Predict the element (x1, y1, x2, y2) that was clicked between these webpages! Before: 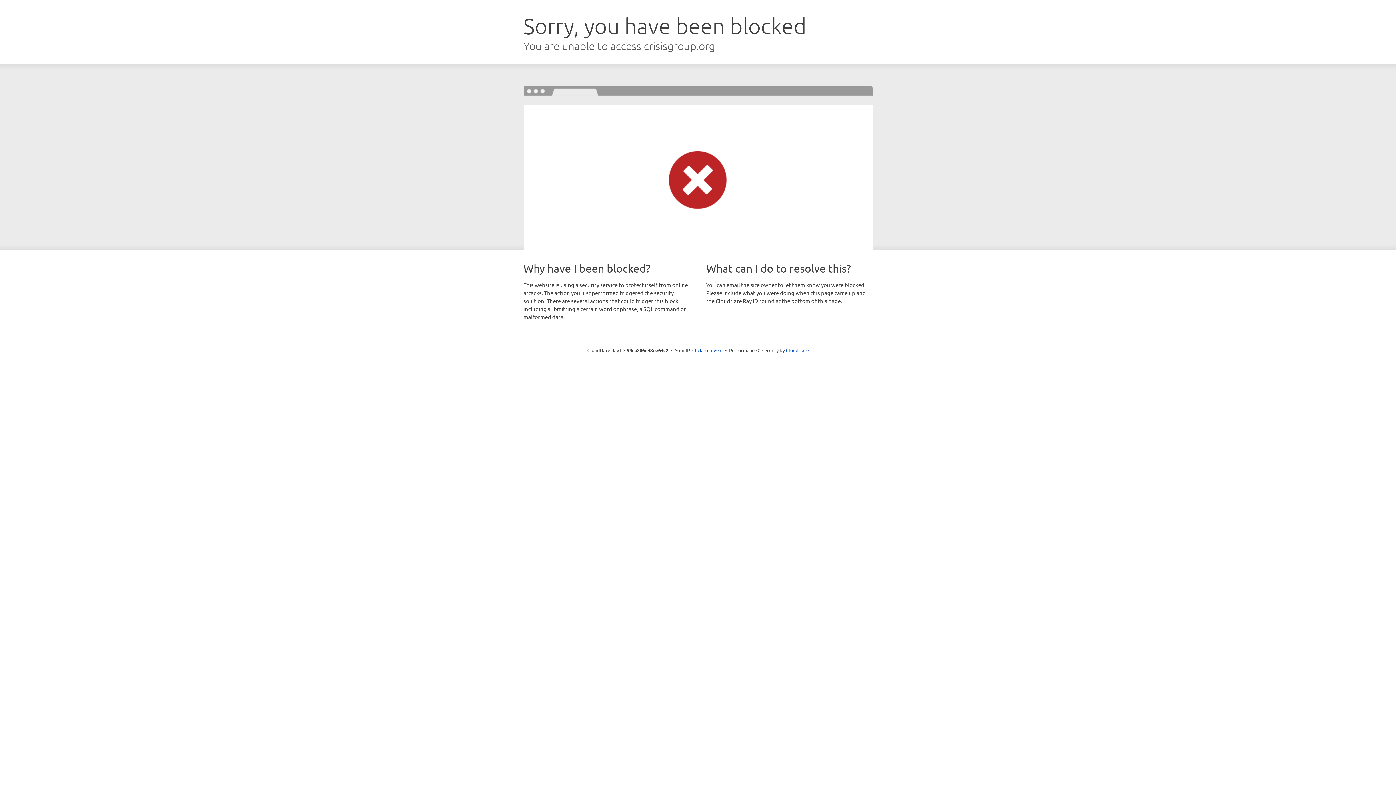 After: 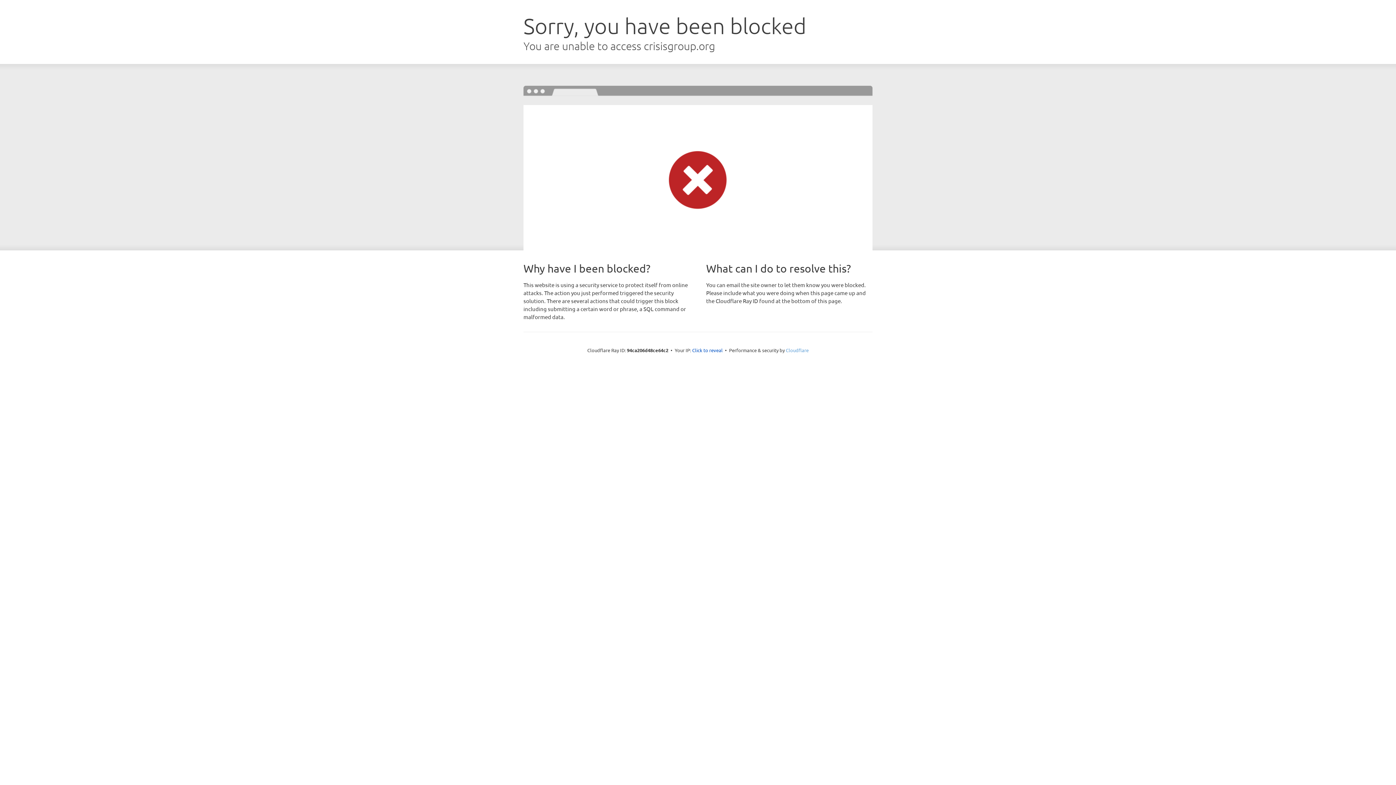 Action: bbox: (786, 347, 808, 353) label: Cloudflare